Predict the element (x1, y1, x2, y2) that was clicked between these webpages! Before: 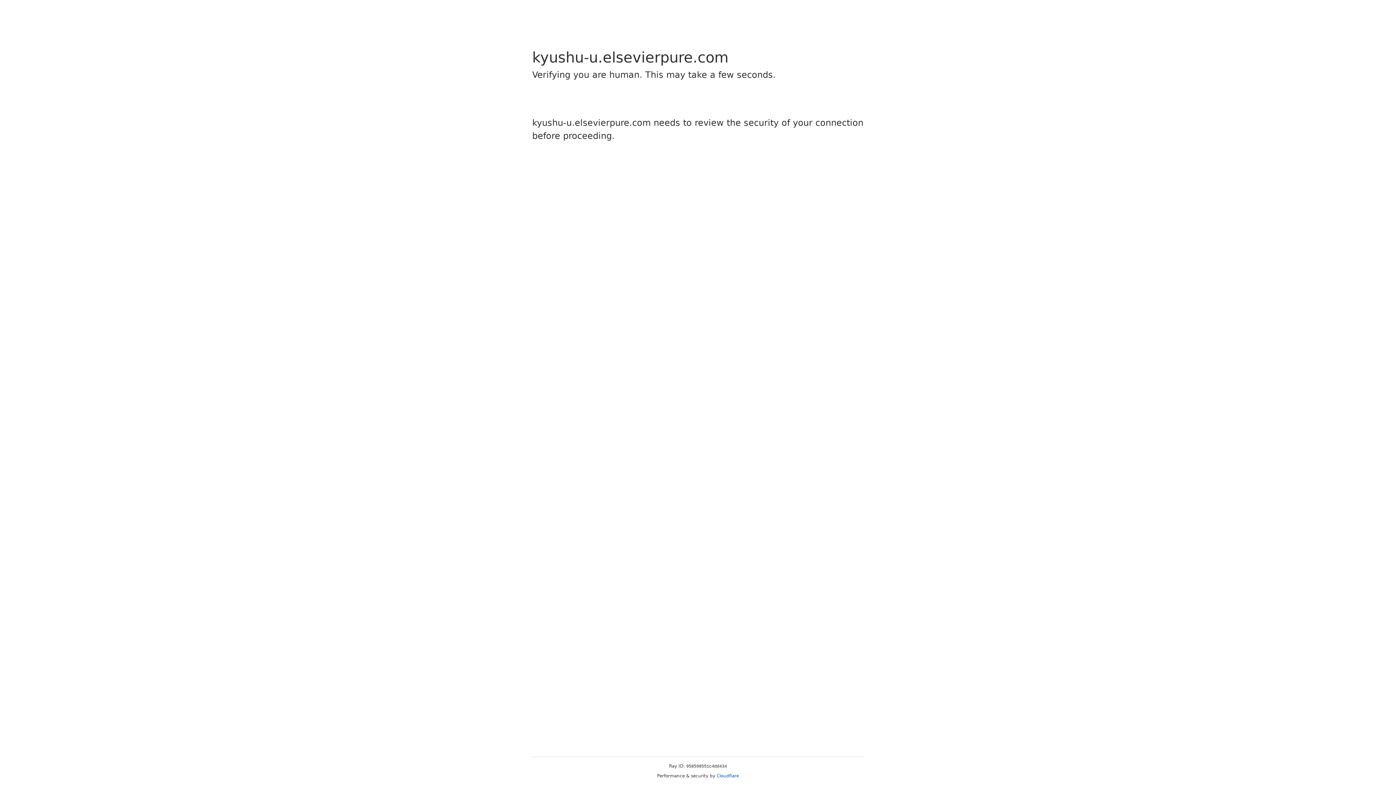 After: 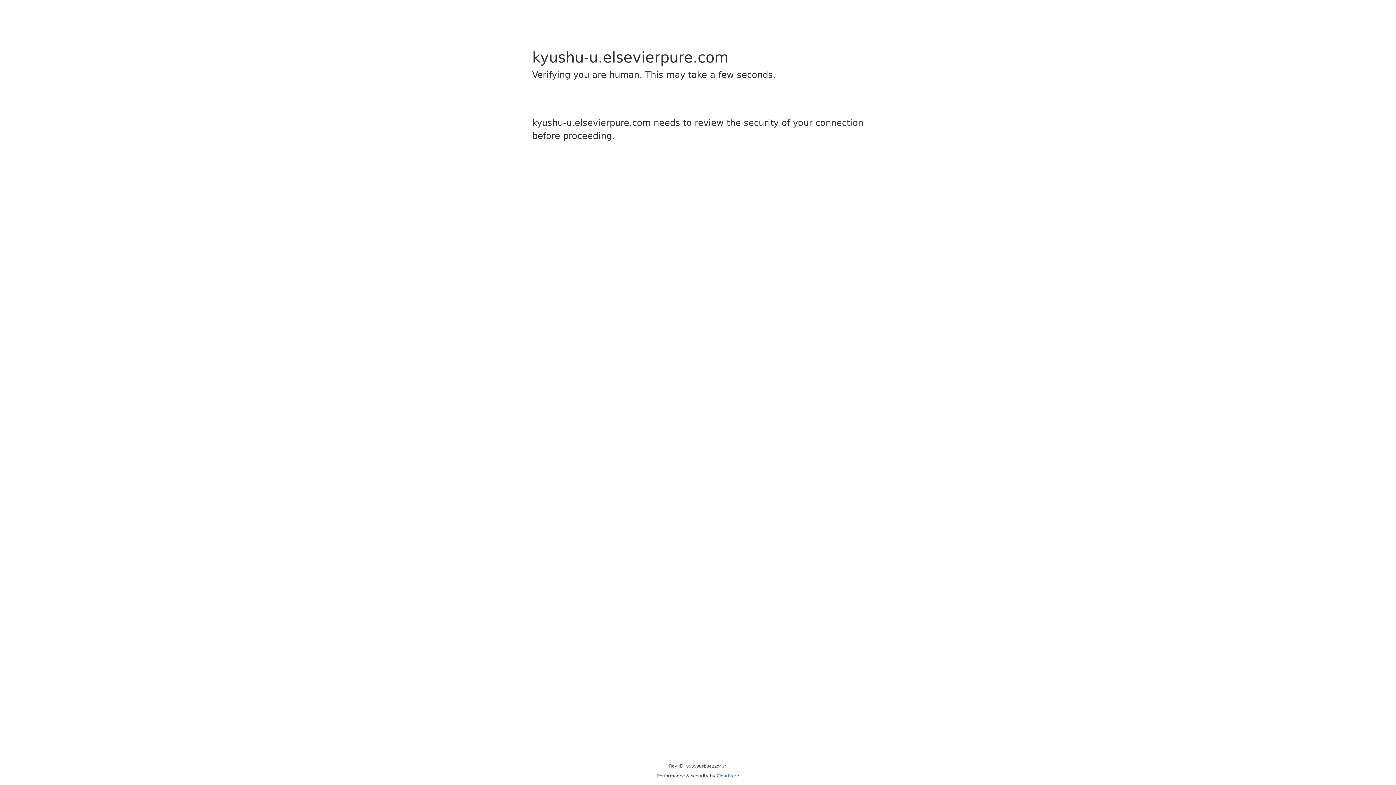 Action: bbox: (716, 773, 739, 778) label: Cloudflare